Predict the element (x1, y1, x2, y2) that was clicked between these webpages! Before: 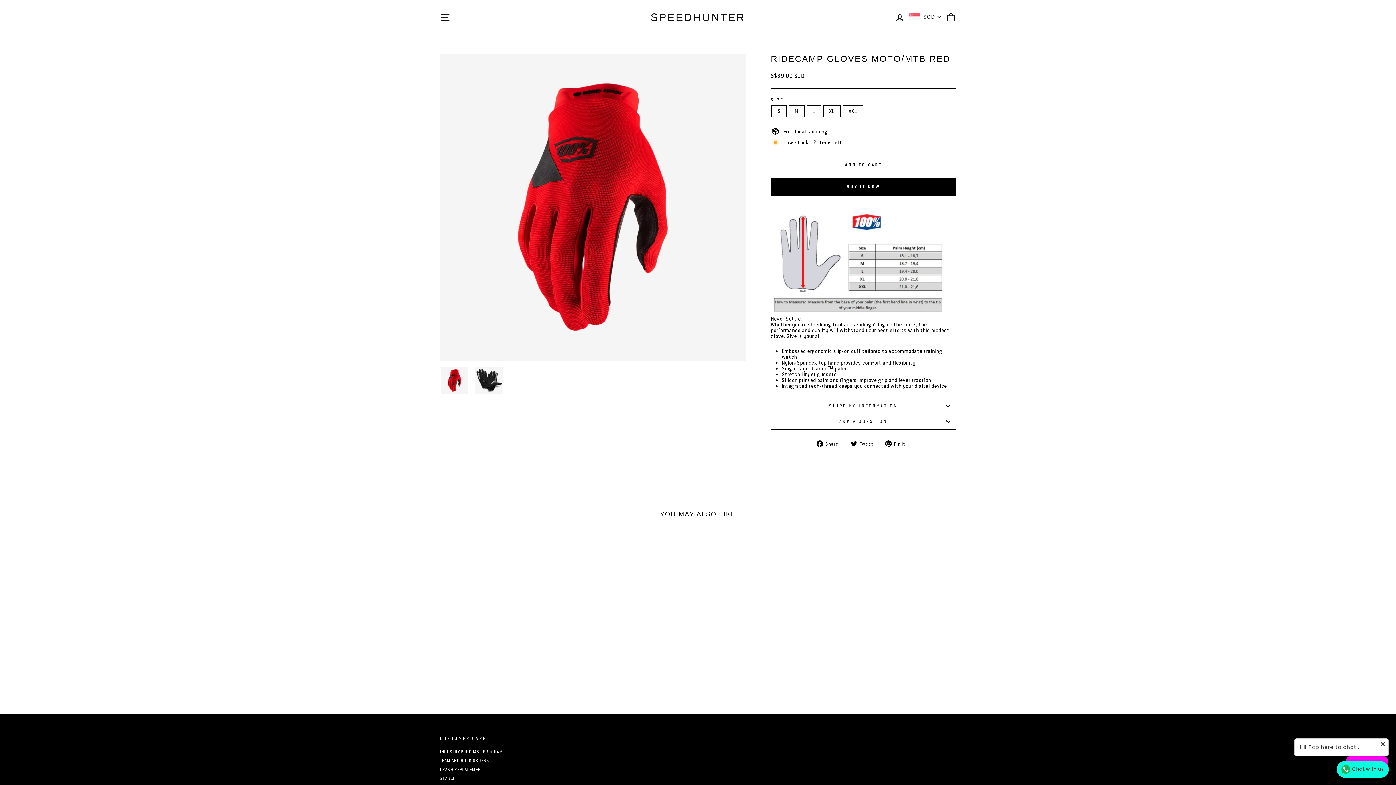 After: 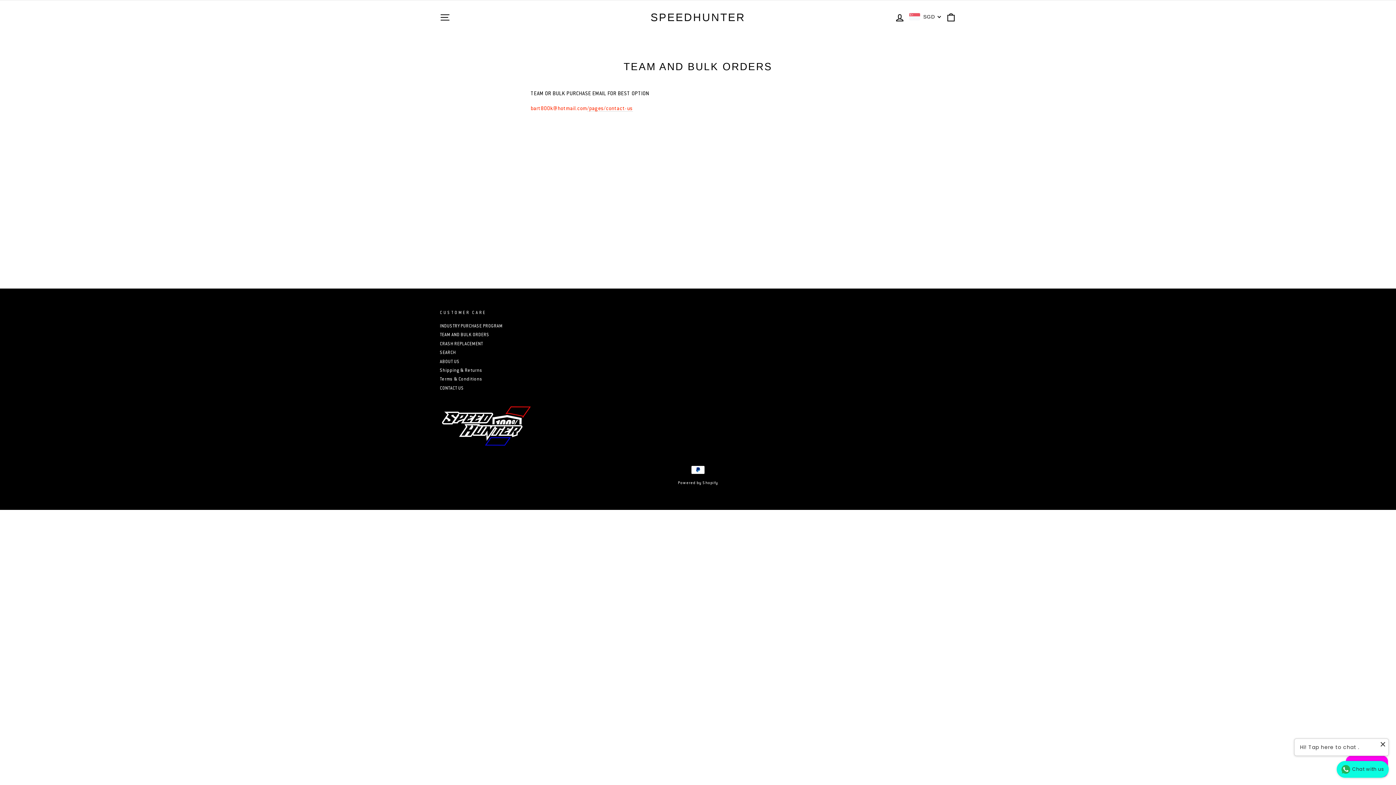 Action: bbox: (440, 757, 489, 764) label: TEAM AND BULK ORDERS